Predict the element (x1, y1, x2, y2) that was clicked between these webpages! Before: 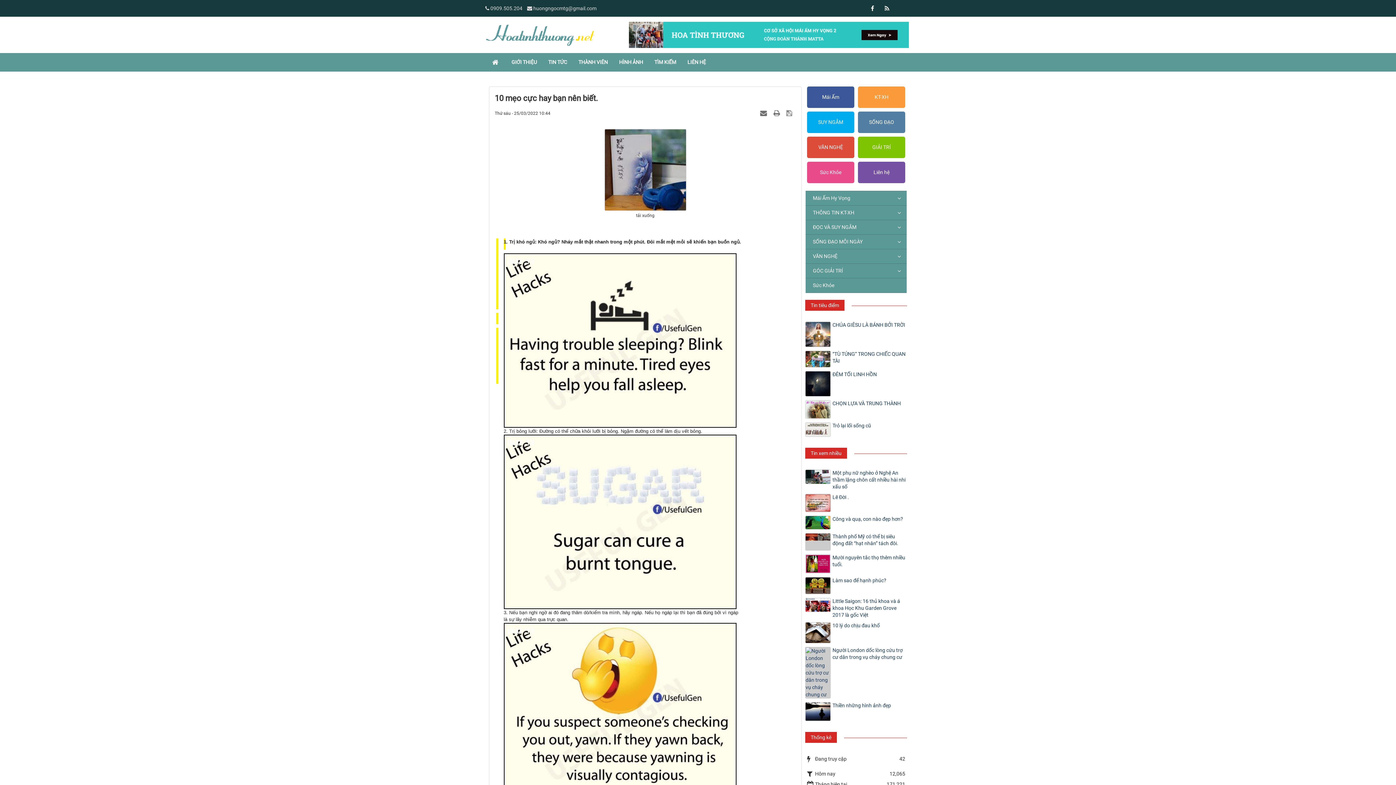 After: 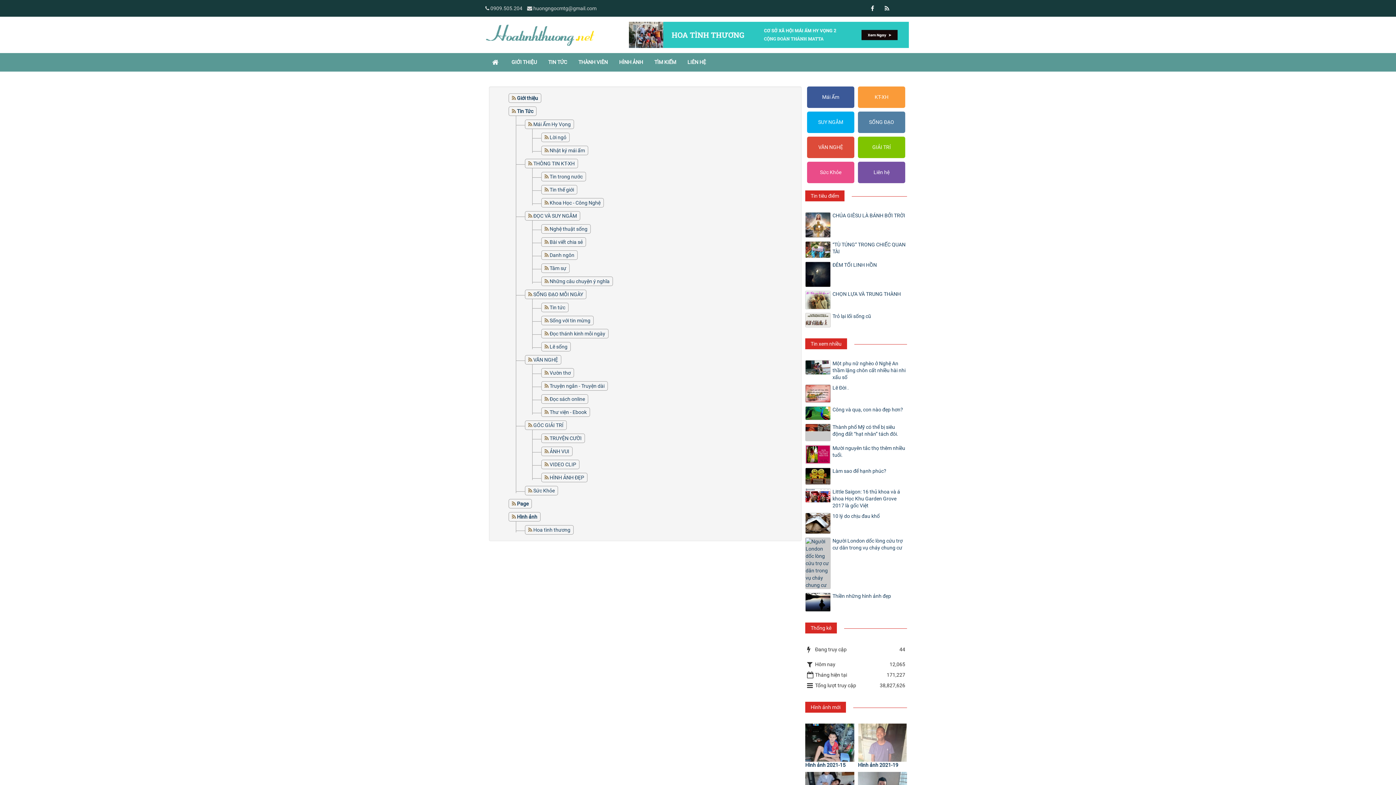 Action: bbox: (881, 2, 892, 13)